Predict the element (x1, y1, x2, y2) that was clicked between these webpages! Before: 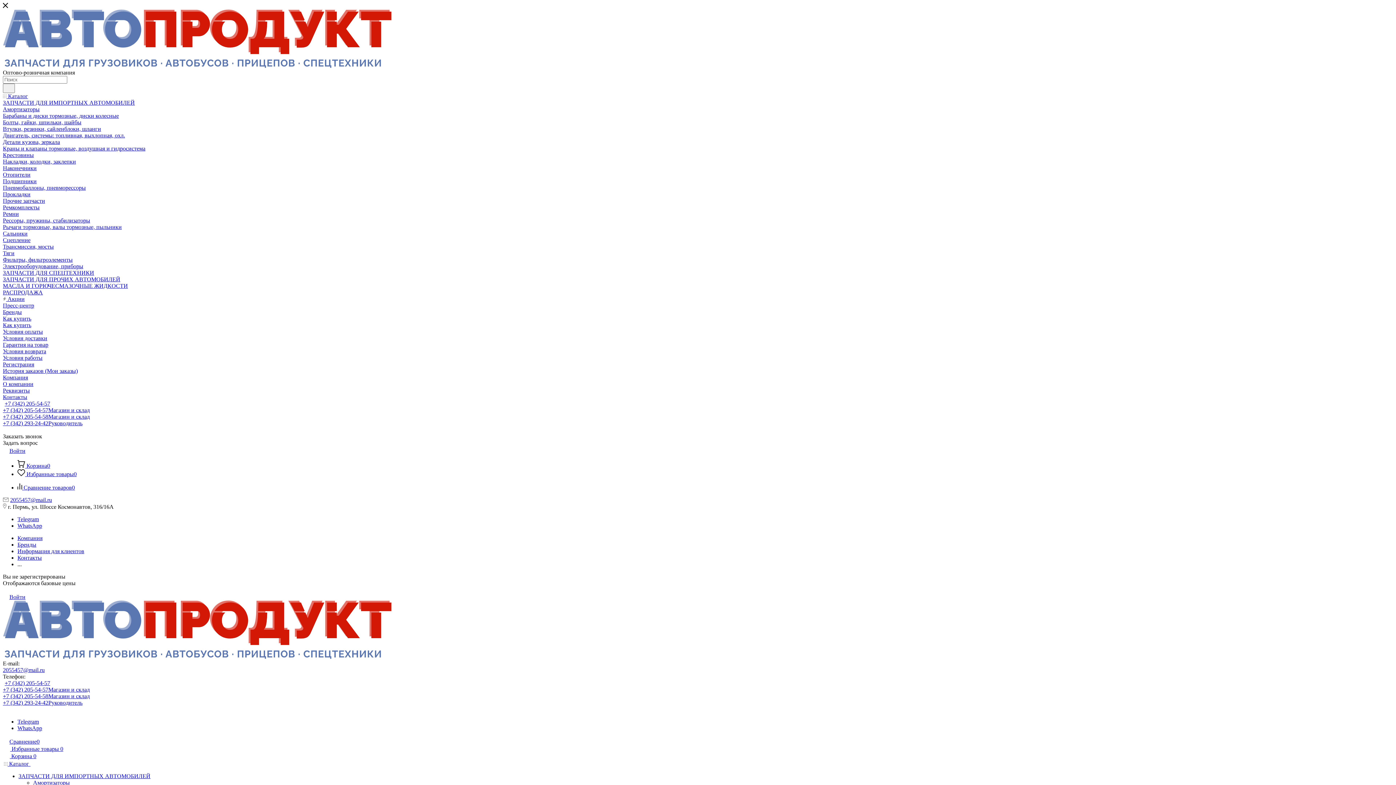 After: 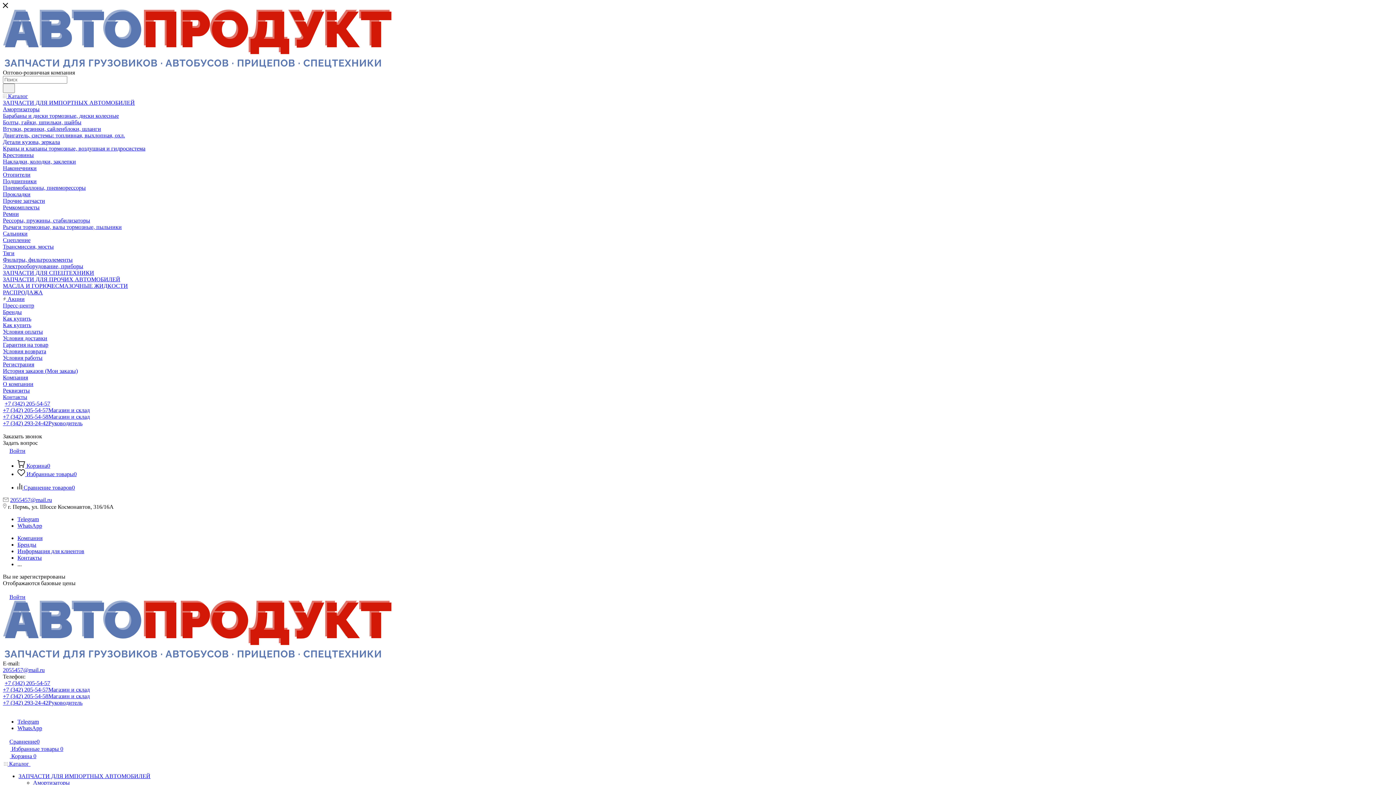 Action: bbox: (17, 516, 38, 522) label: Telegram